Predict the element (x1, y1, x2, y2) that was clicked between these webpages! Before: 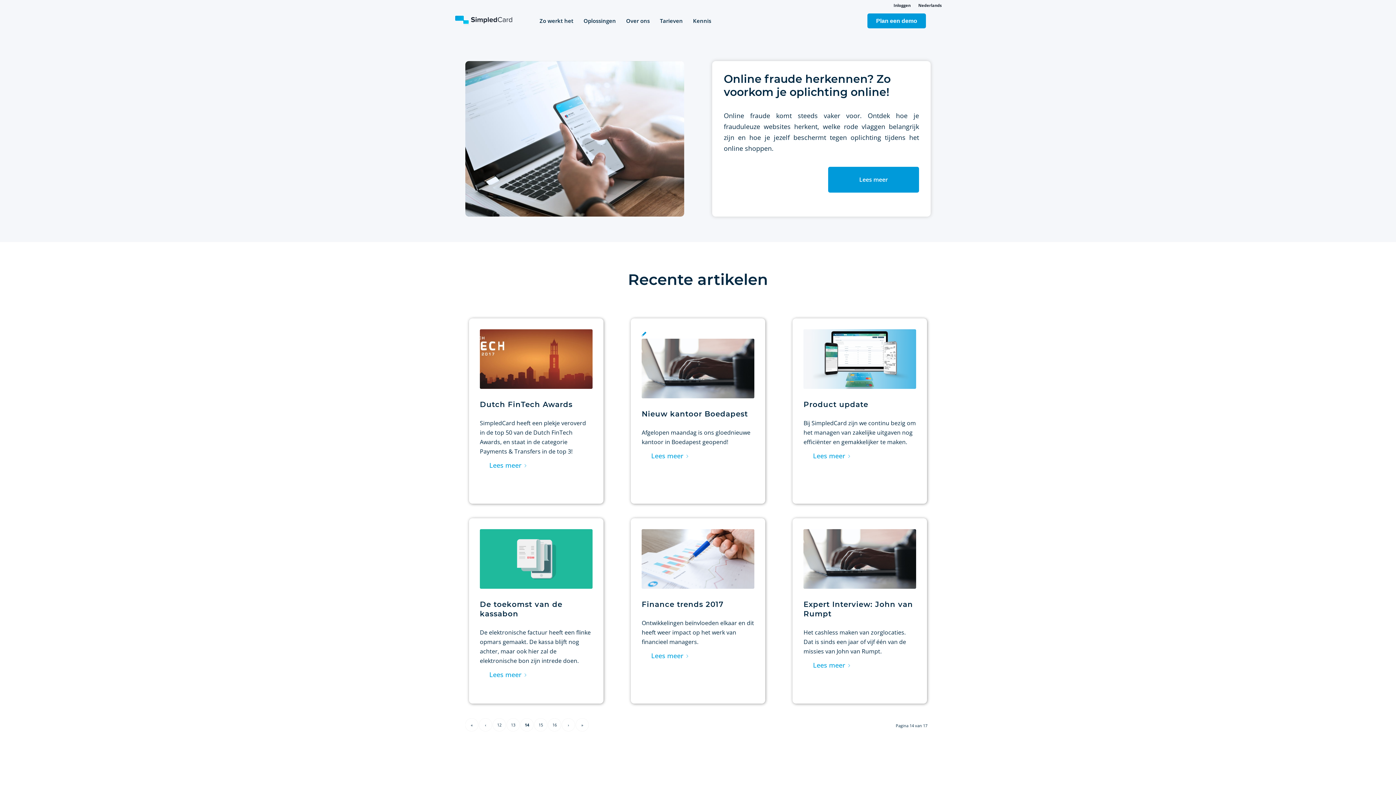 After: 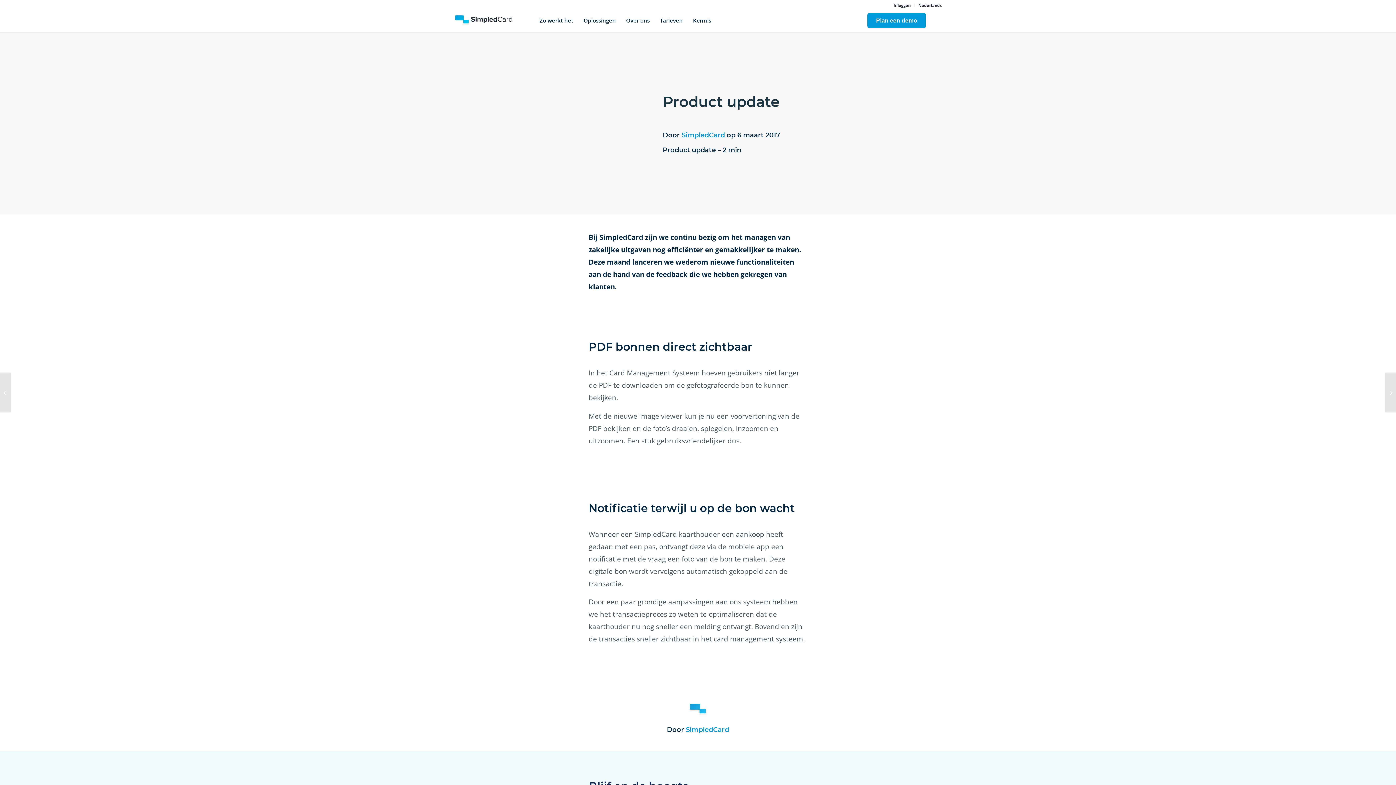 Action: bbox: (803, 329, 916, 388)